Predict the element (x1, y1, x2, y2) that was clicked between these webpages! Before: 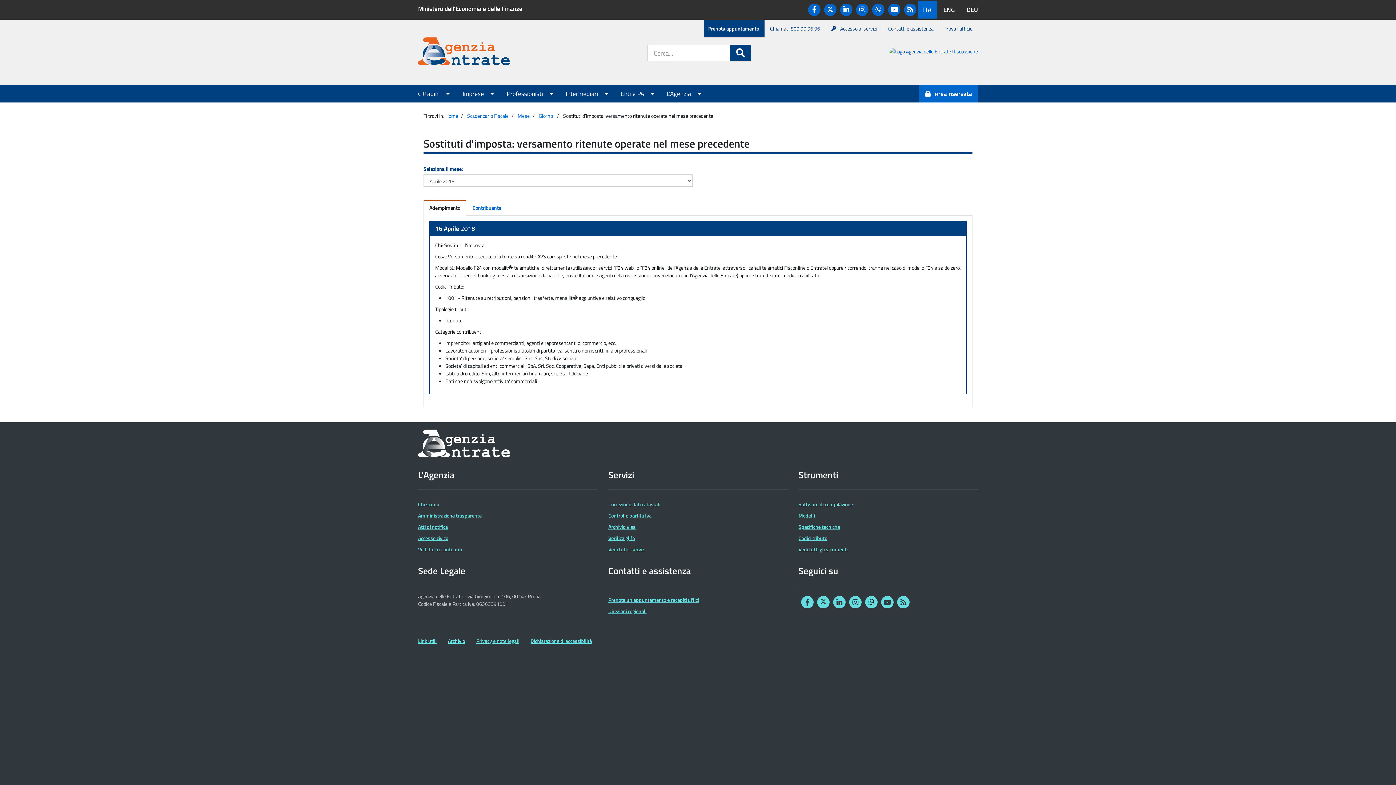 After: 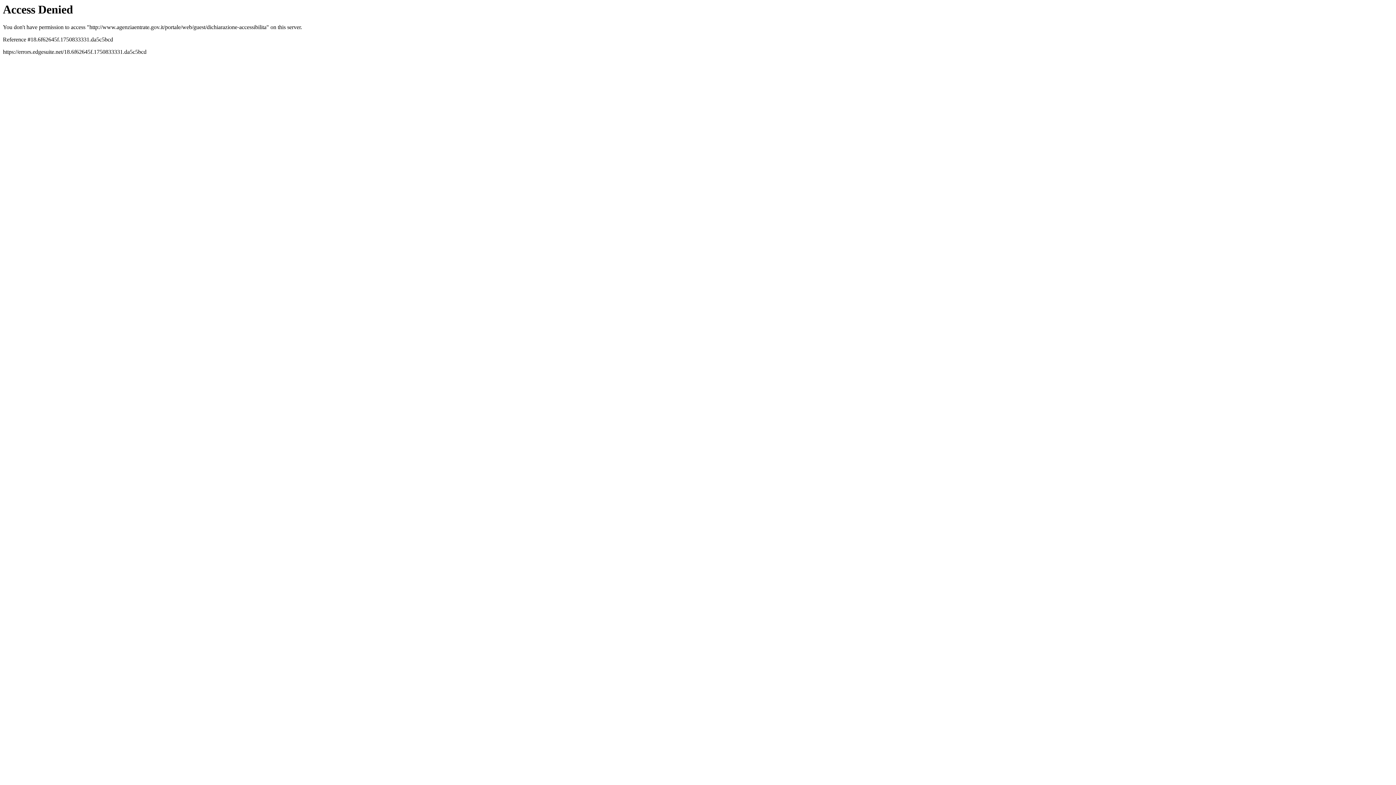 Action: bbox: (530, 637, 592, 645) label: Dichiarazione di accessibilità